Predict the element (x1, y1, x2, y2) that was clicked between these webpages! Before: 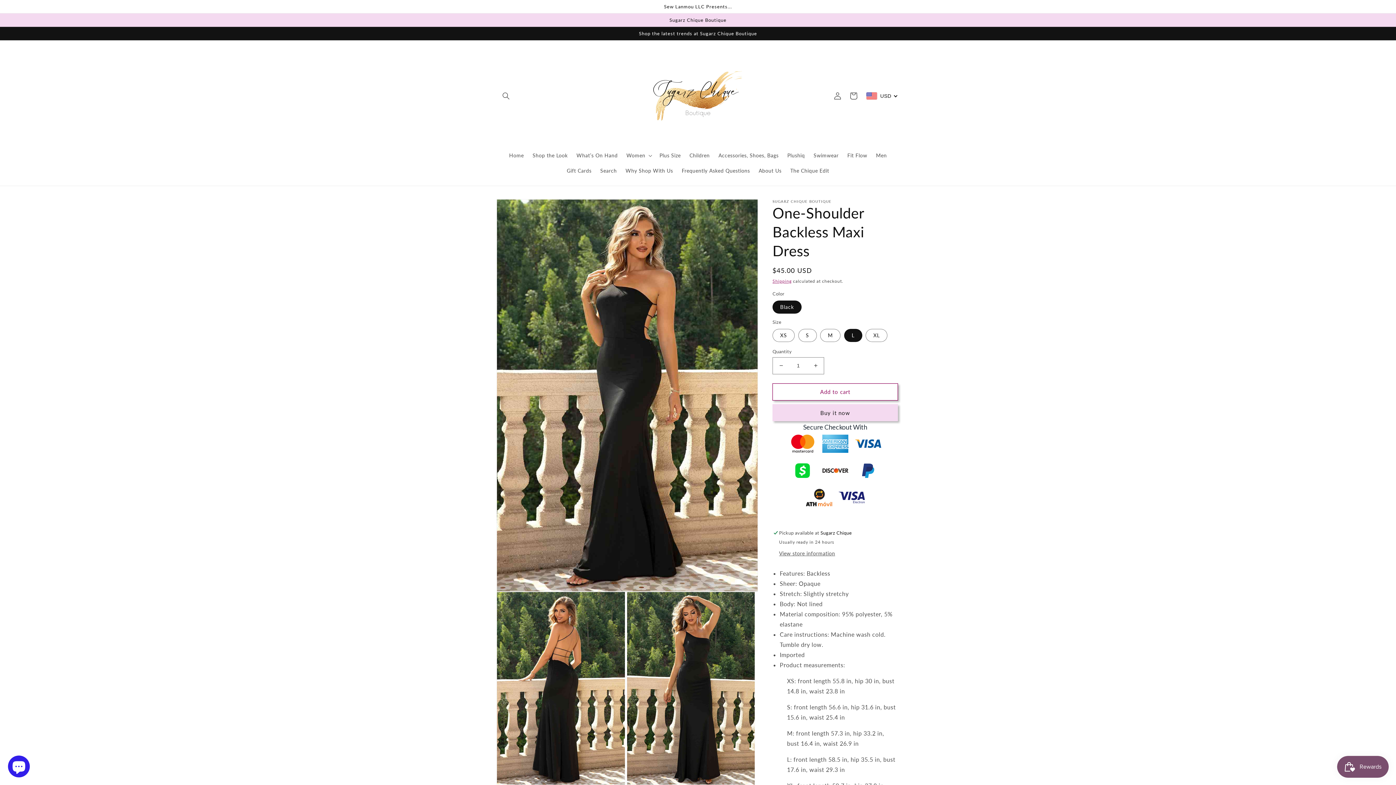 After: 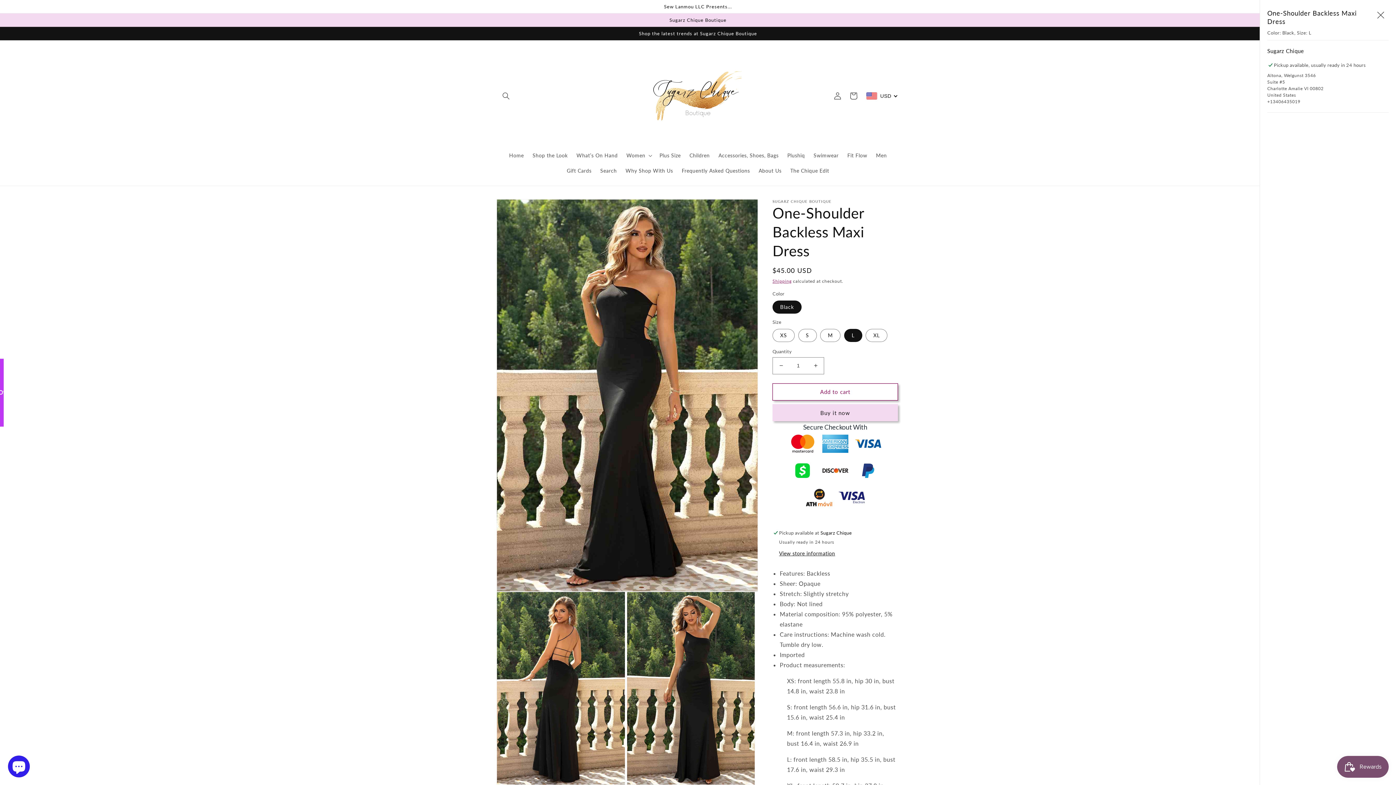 Action: bbox: (779, 550, 835, 557) label: View store information